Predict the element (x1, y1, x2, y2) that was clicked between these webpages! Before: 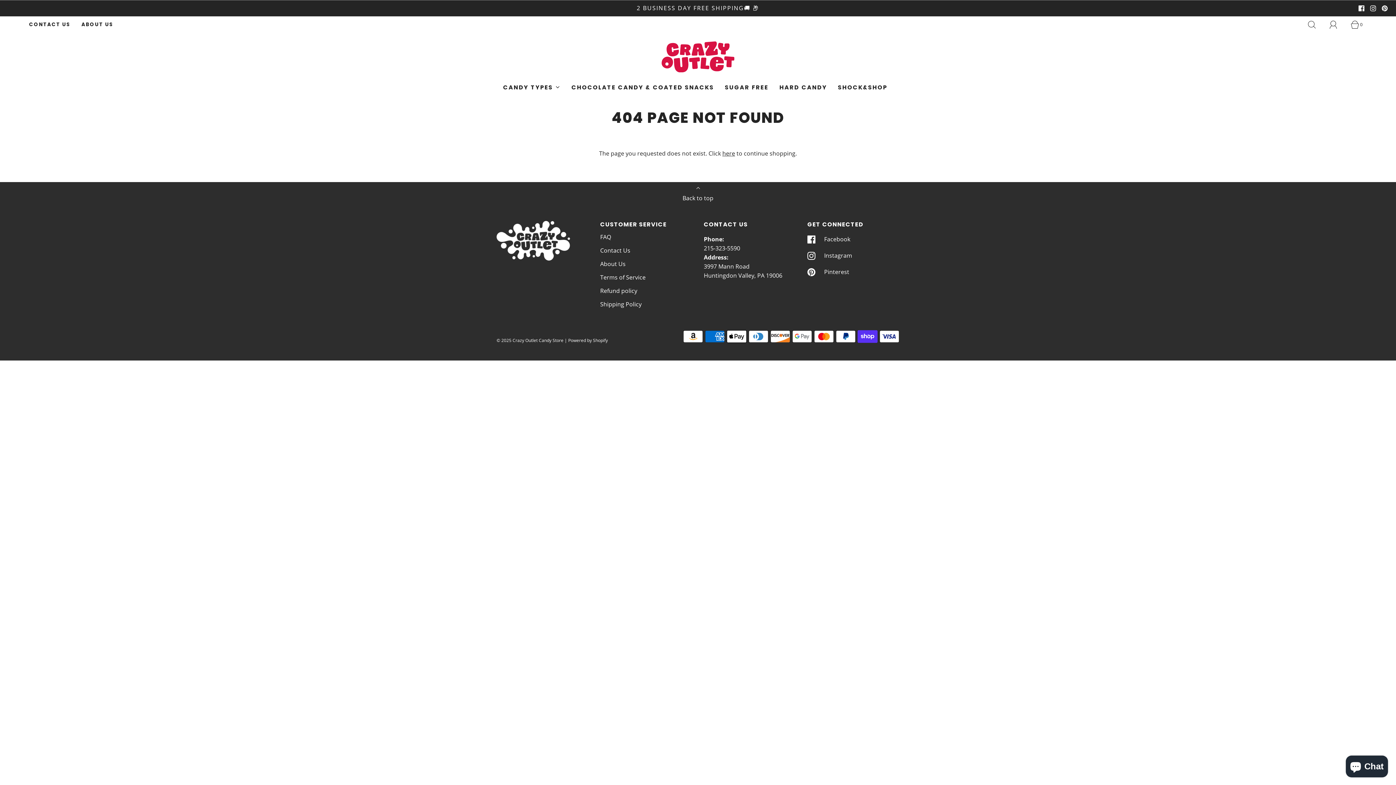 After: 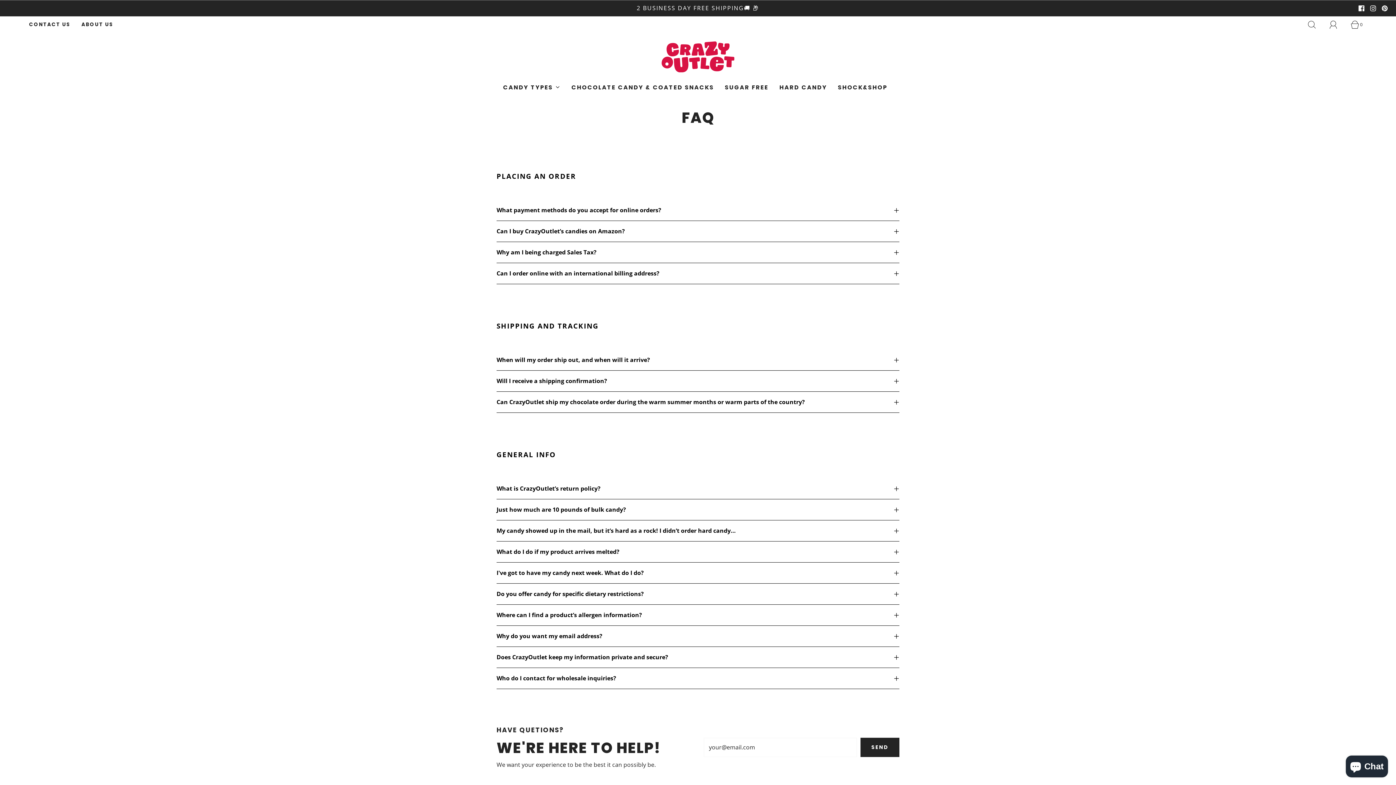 Action: bbox: (600, 230, 616, 243) label: FAQ